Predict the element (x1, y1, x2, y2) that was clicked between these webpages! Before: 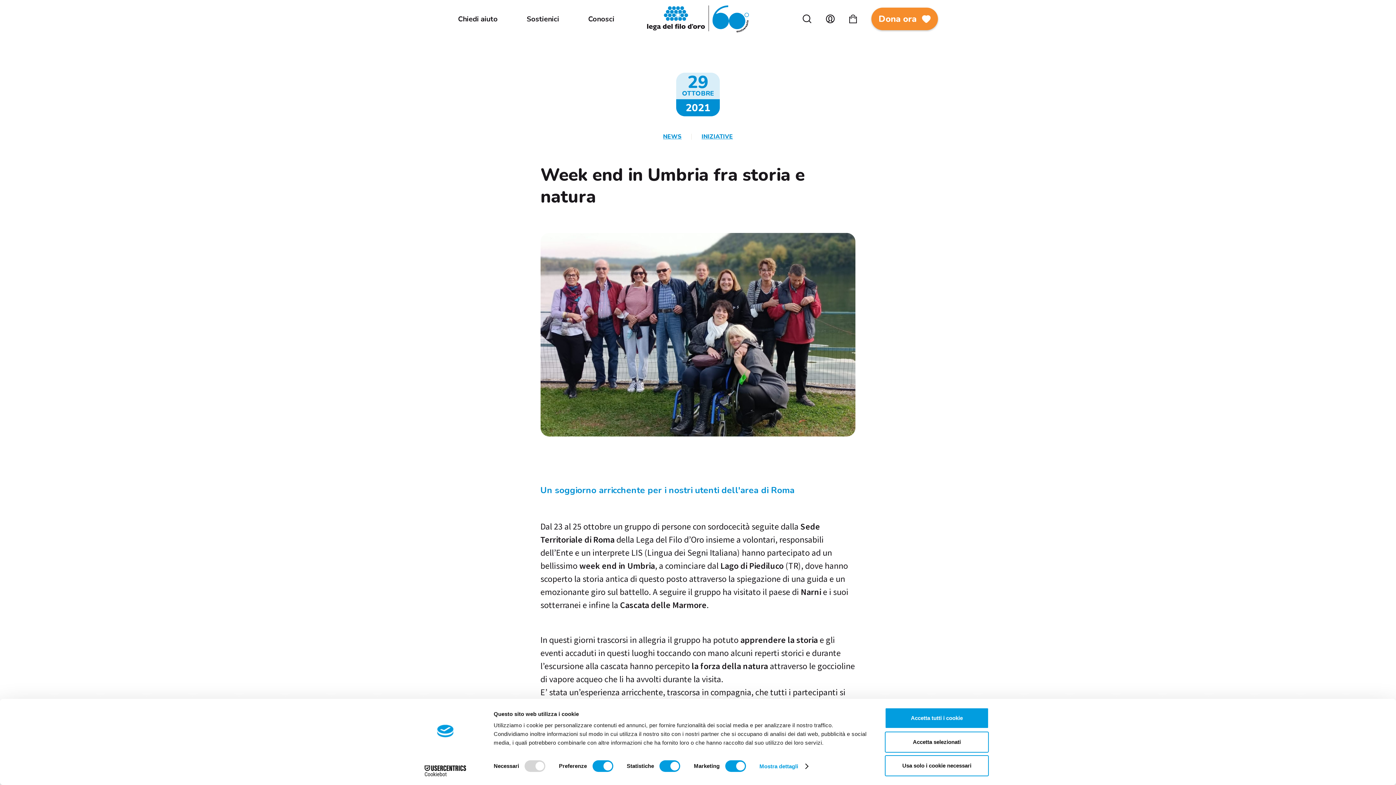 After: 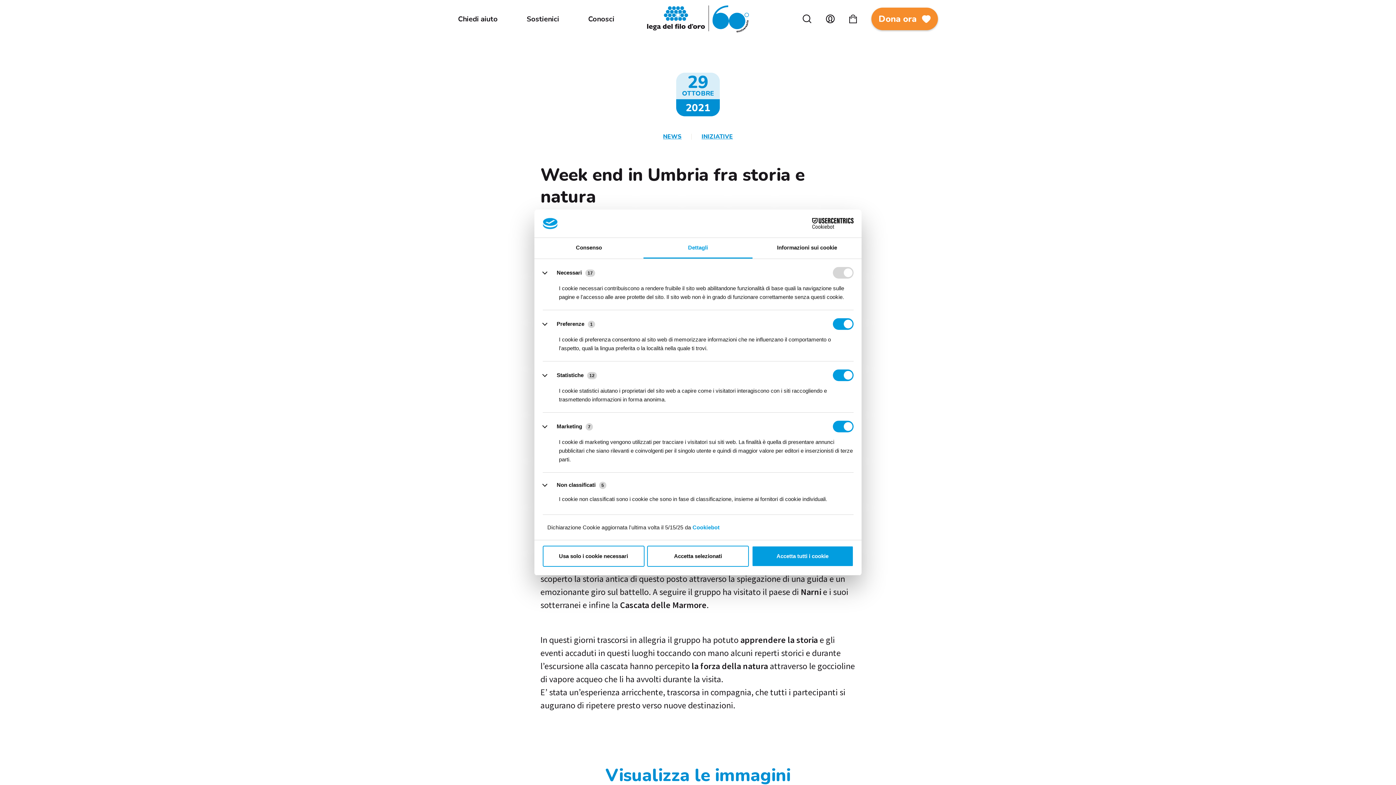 Action: label: Mostra dettagli bbox: (759, 761, 807, 772)